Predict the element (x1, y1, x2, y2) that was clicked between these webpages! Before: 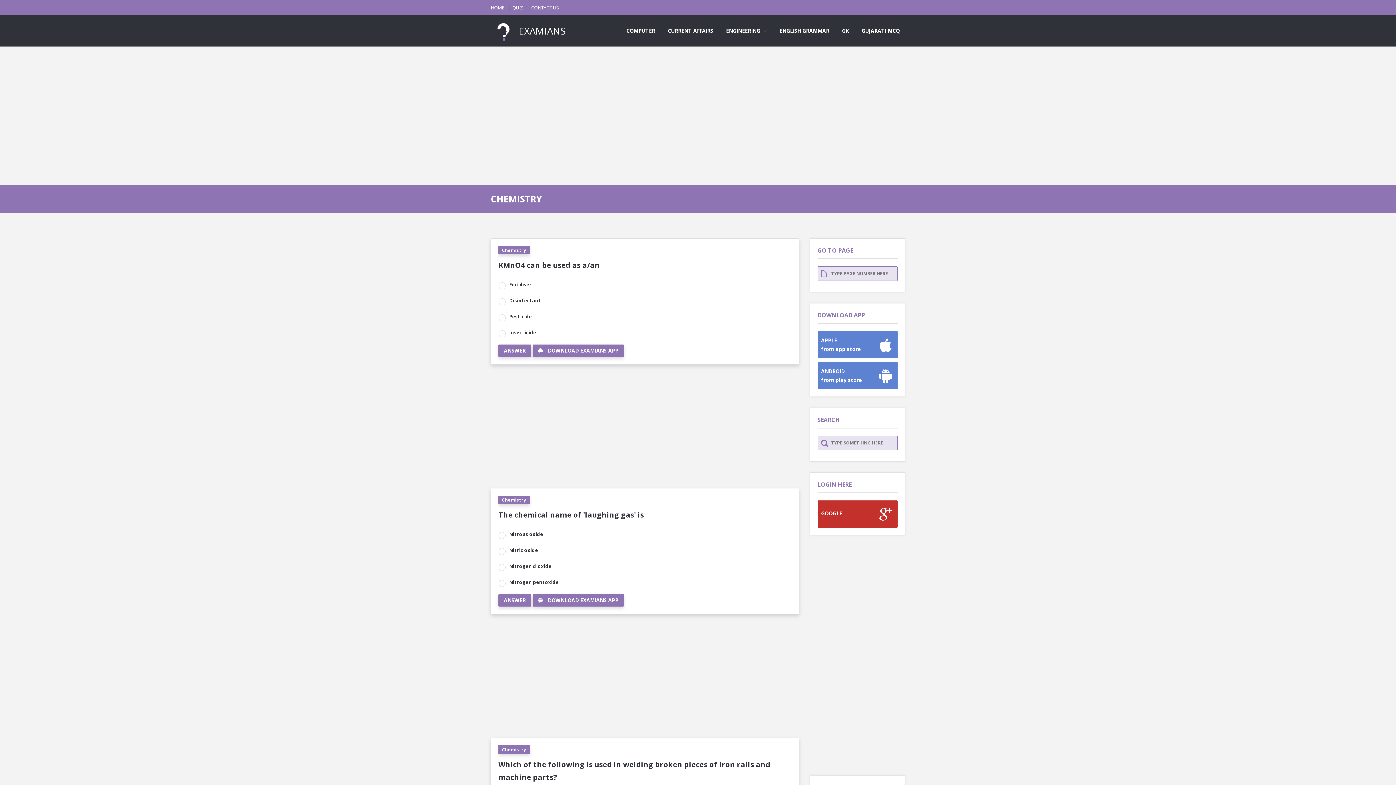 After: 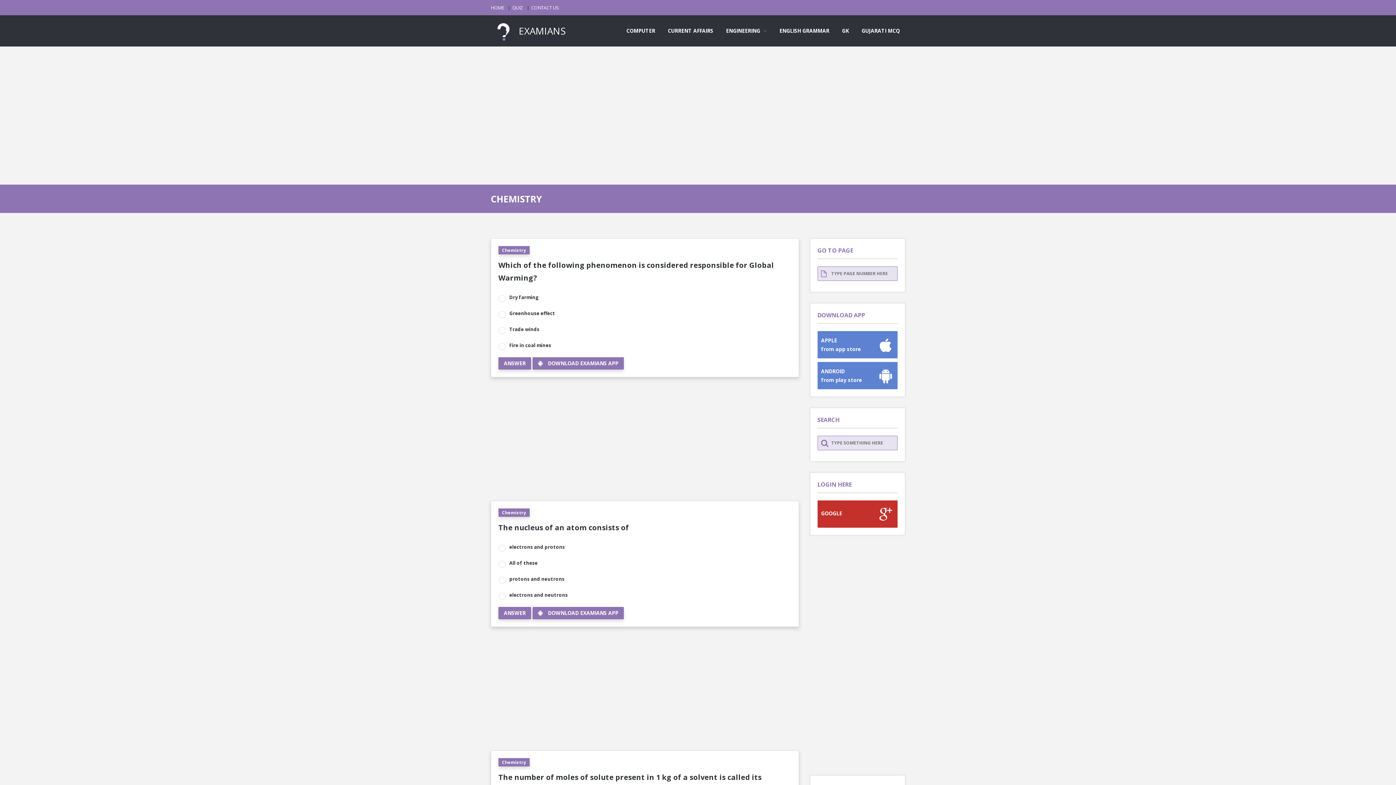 Action: bbox: (498, 745, 529, 754) label: Chemistry